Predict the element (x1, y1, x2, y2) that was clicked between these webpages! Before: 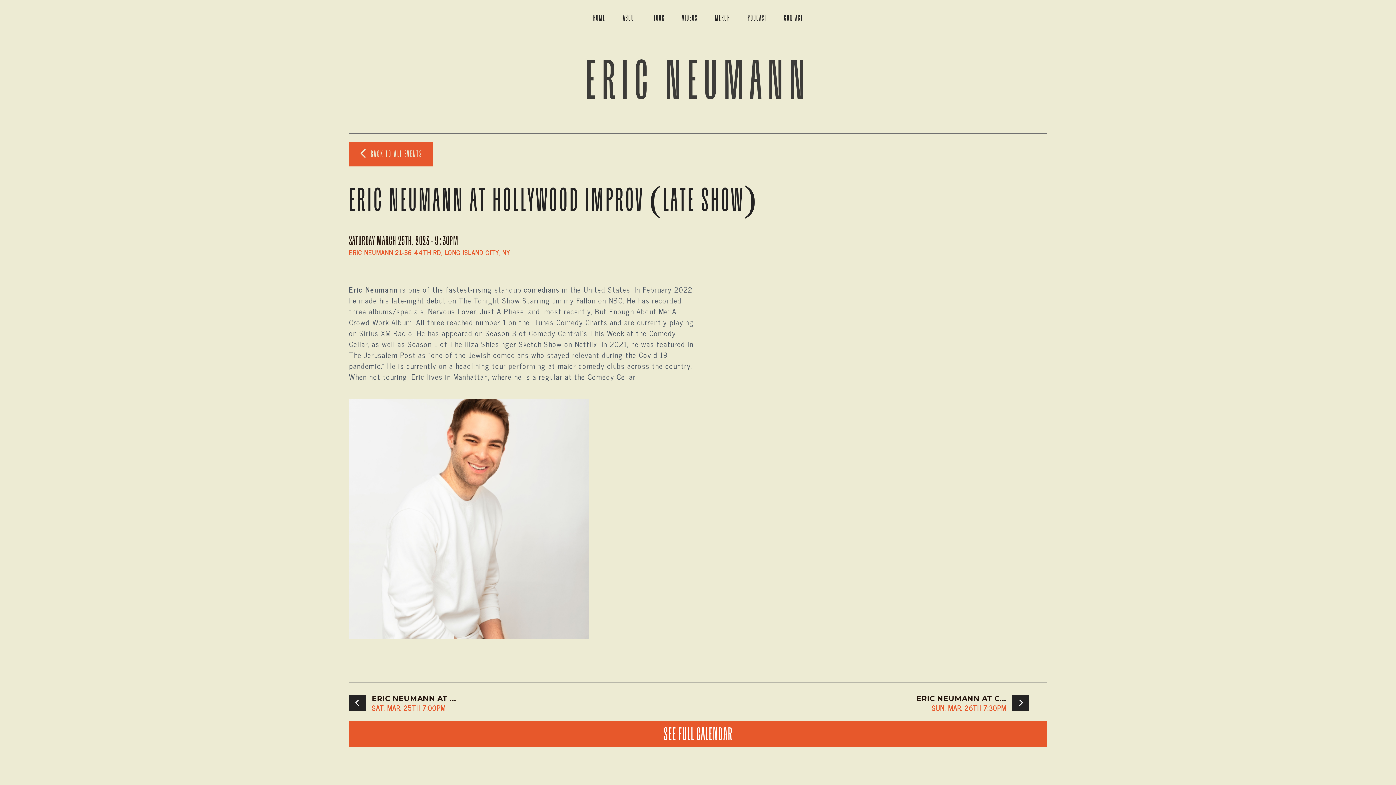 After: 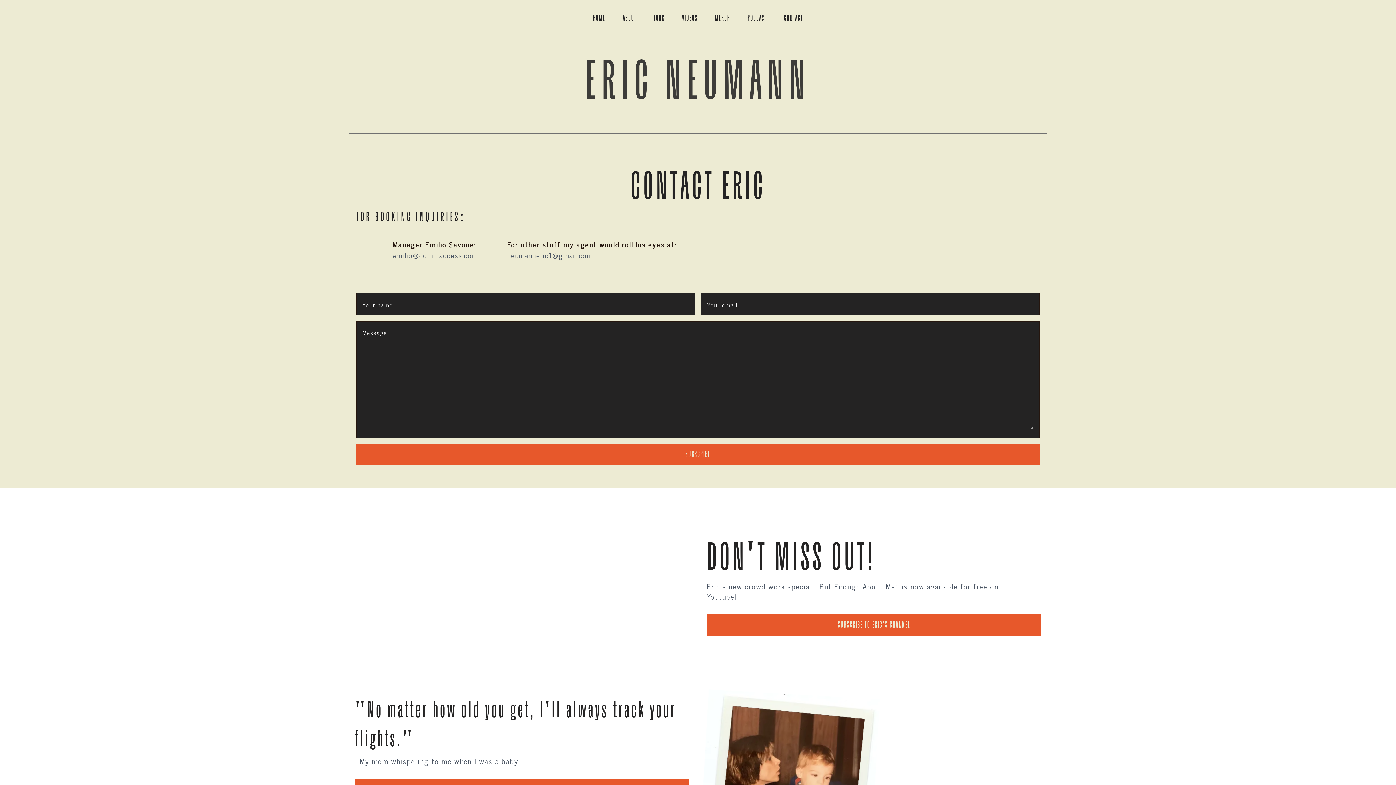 Action: label: CONTACT bbox: (784, 13, 803, 22)